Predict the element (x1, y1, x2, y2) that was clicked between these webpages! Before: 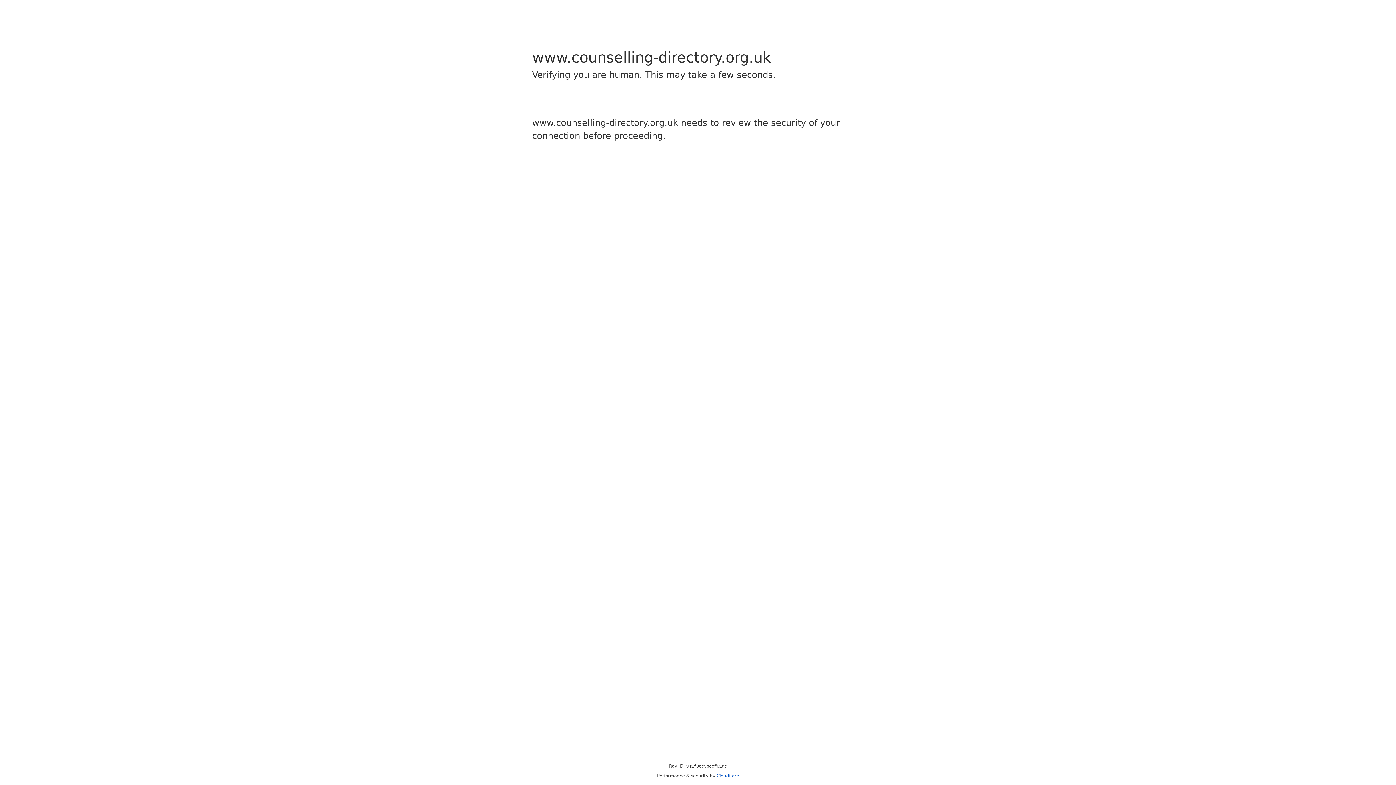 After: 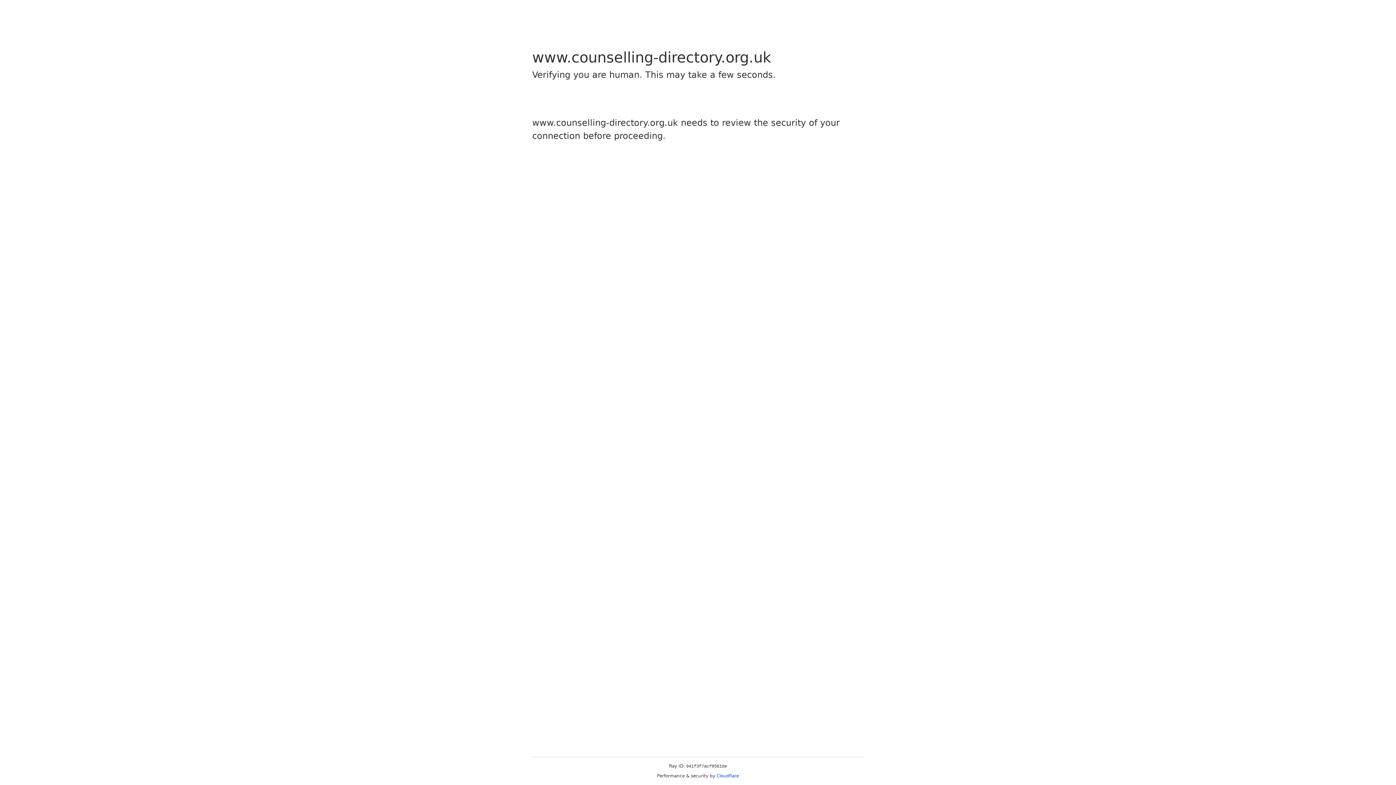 Action: label: Cloudflare bbox: (716, 773, 739, 778)